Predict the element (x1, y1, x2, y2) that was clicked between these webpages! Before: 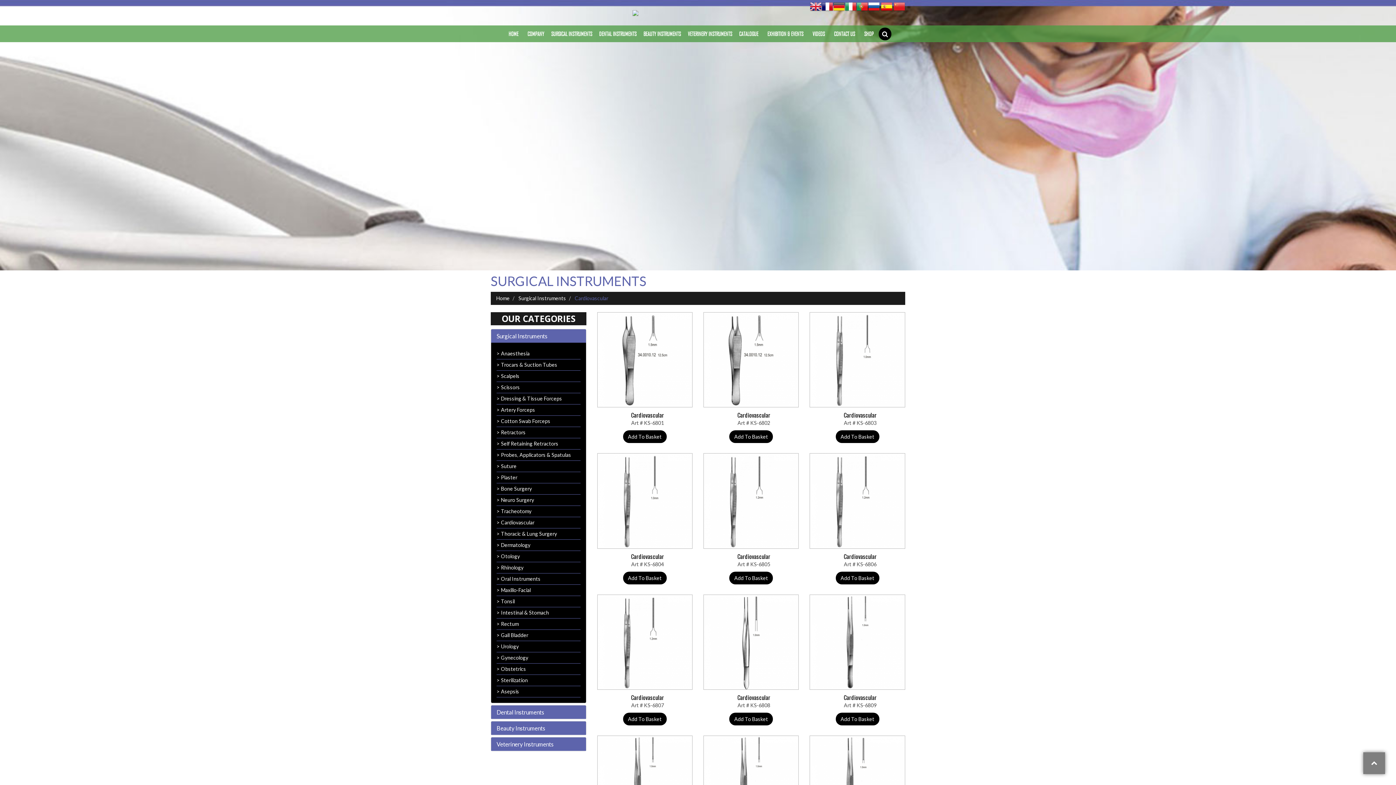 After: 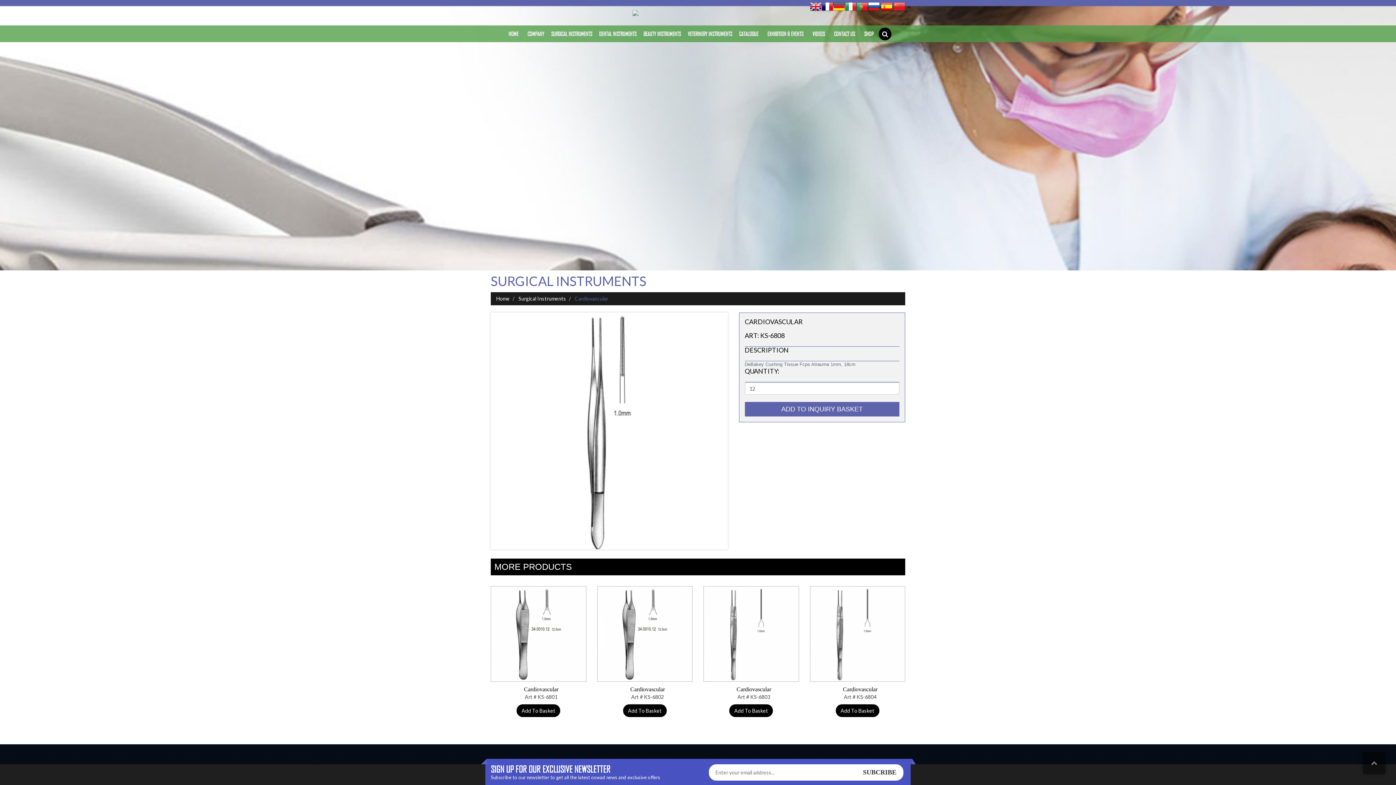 Action: bbox: (752, 634, 764, 646)